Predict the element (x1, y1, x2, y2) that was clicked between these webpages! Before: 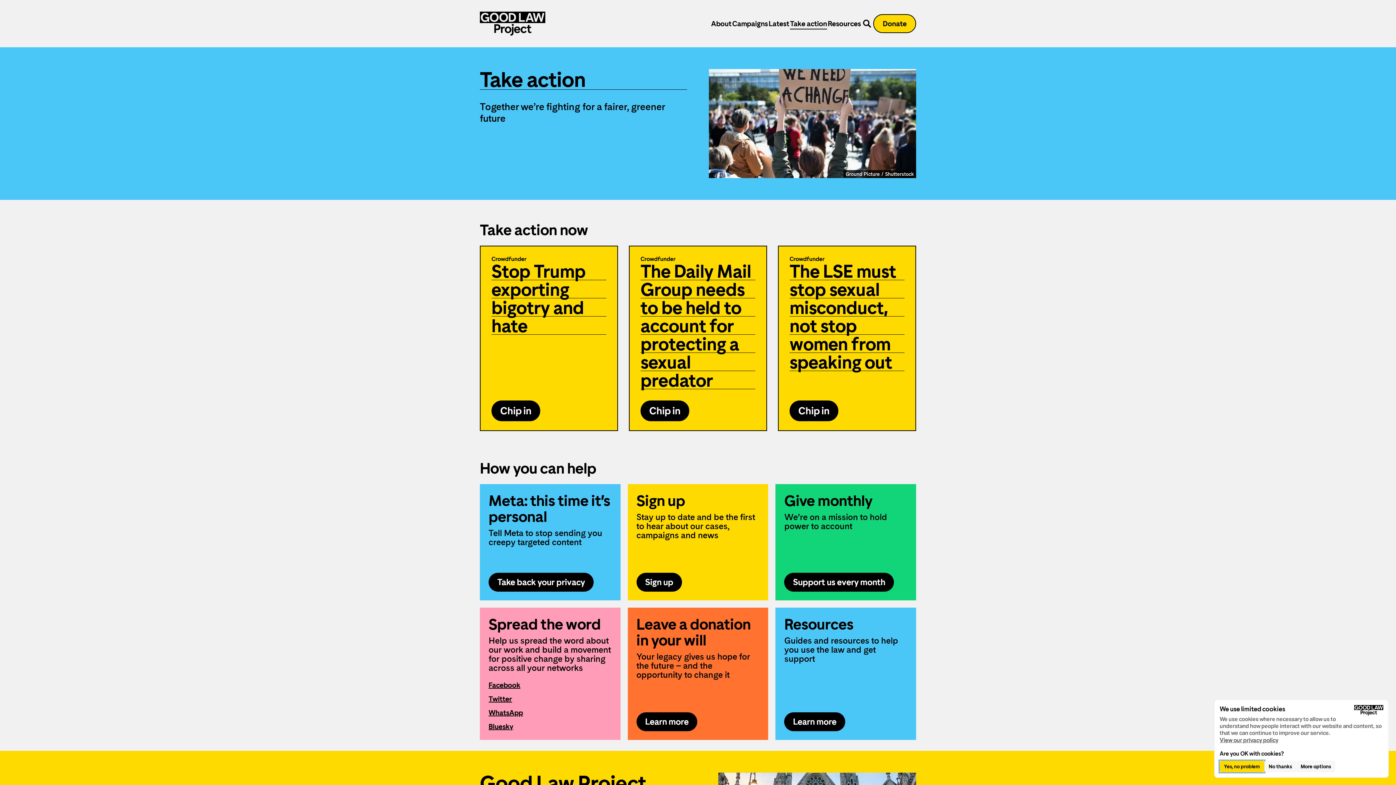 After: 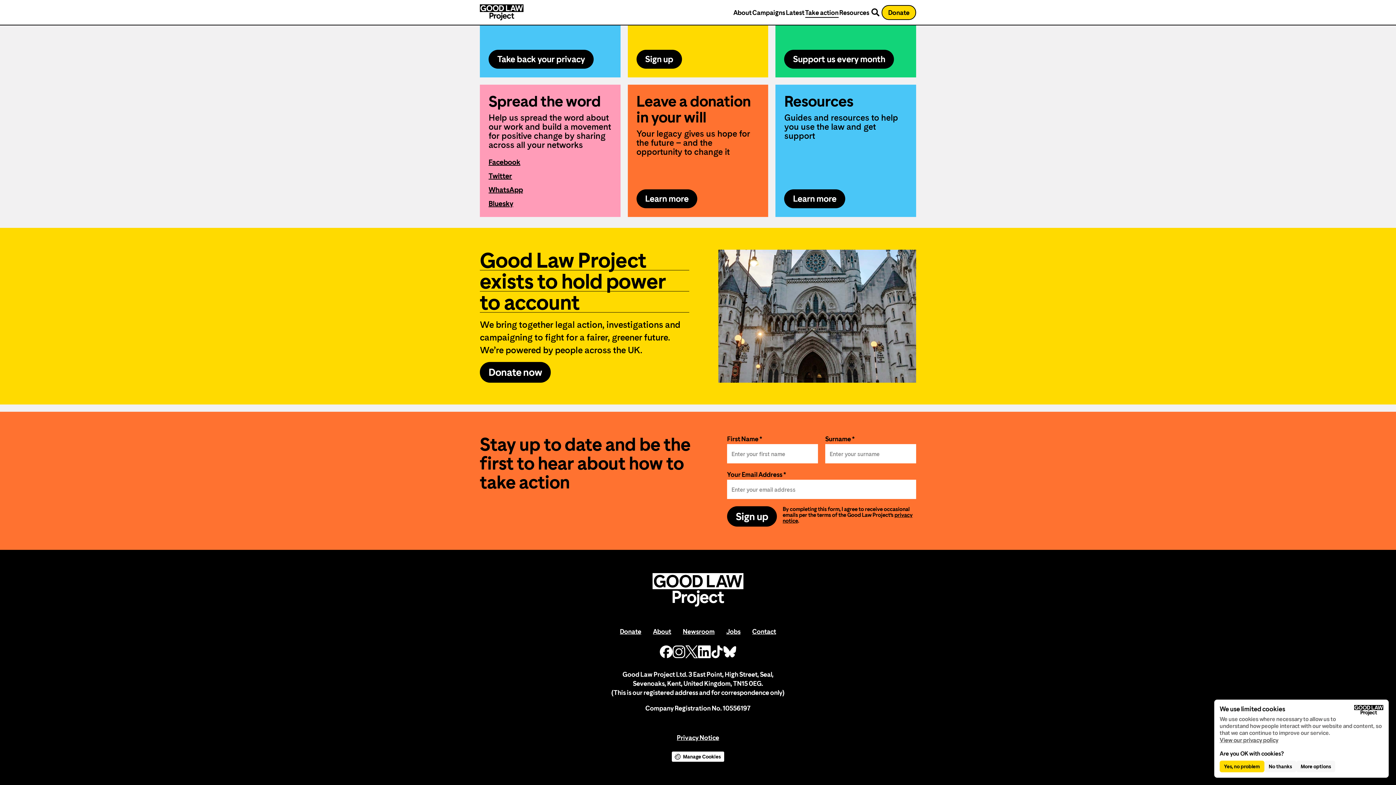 Action: bbox: (636, 573, 682, 592) label: Sign up